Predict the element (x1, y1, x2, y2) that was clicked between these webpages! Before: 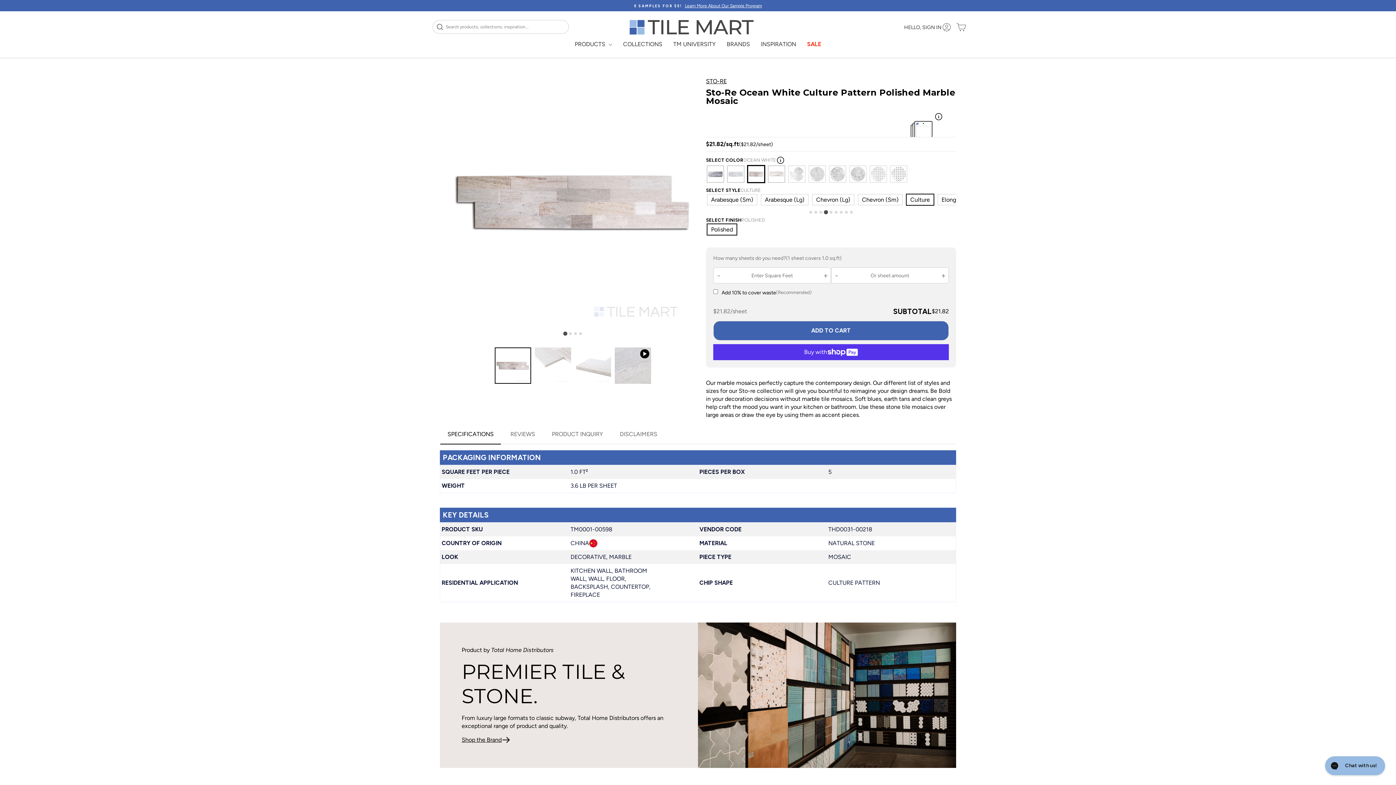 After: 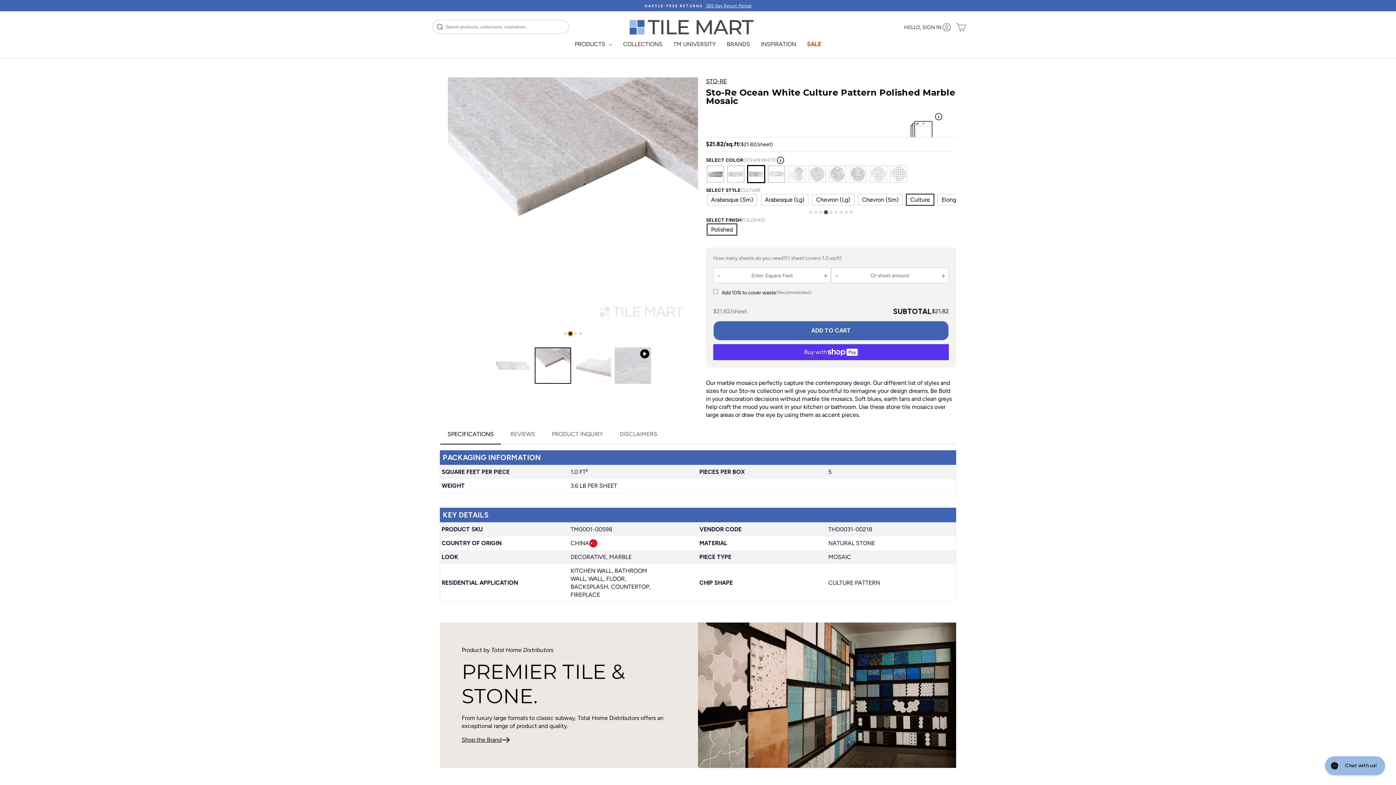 Action: label: Go to slide 2 bbox: (569, 332, 572, 335)